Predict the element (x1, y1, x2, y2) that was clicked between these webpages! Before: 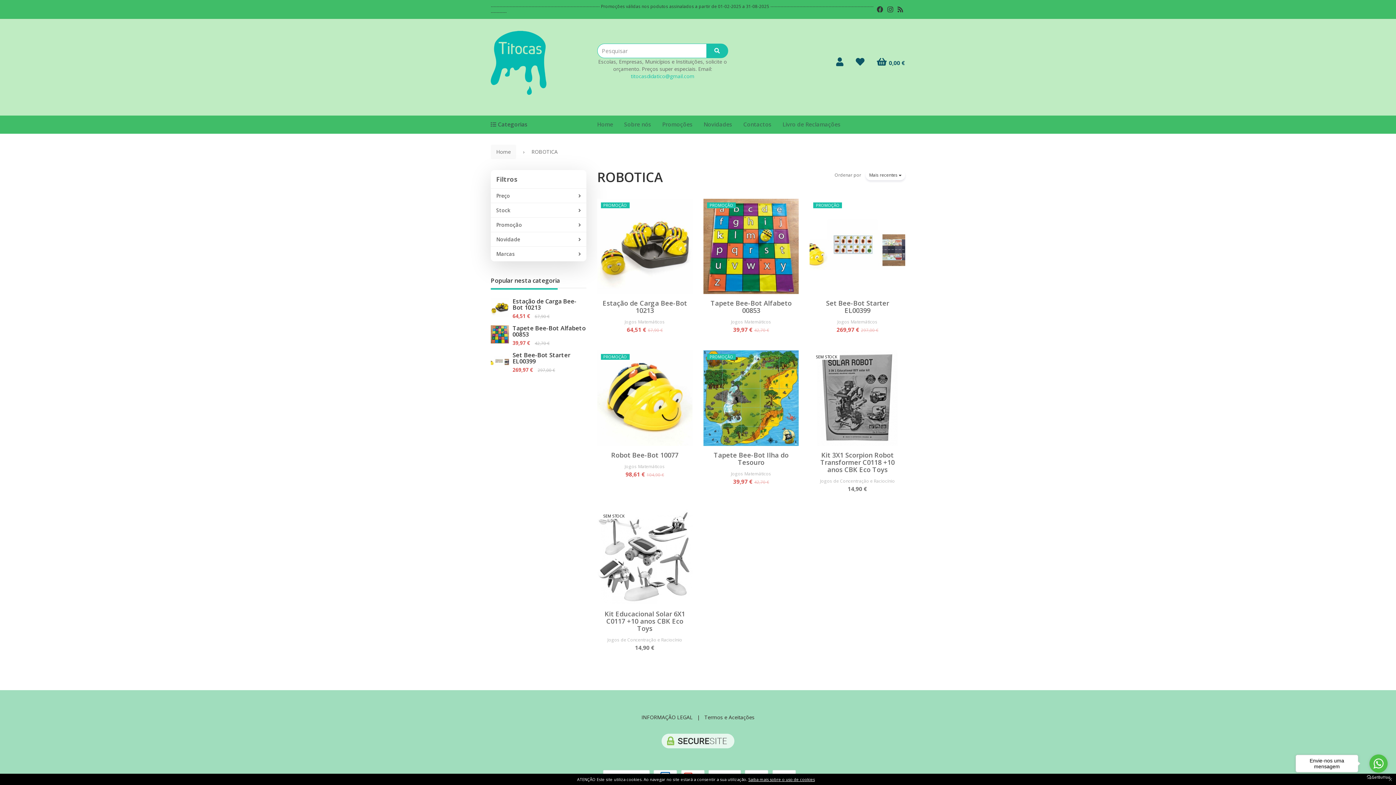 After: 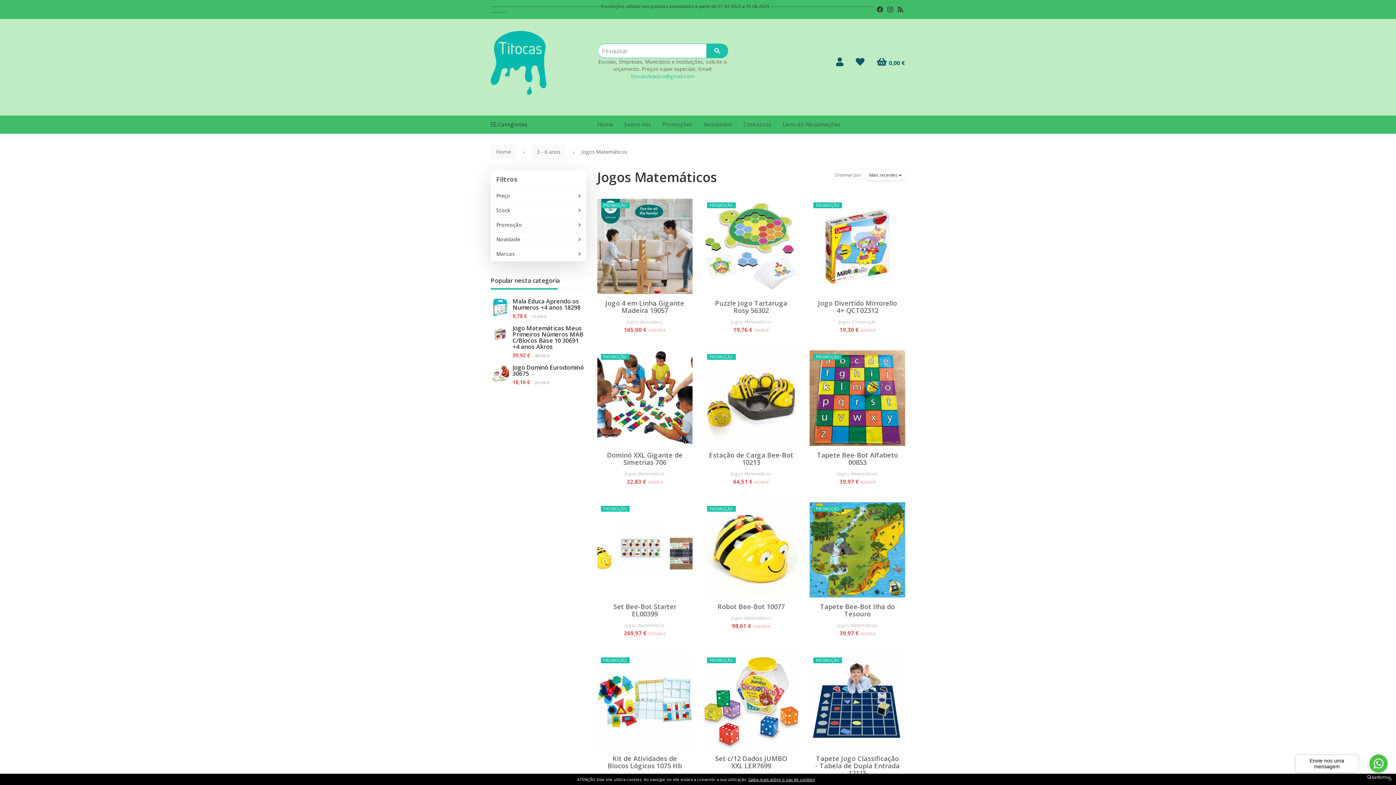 Action: bbox: (837, 319, 877, 324) label: Jogos Matemáticos